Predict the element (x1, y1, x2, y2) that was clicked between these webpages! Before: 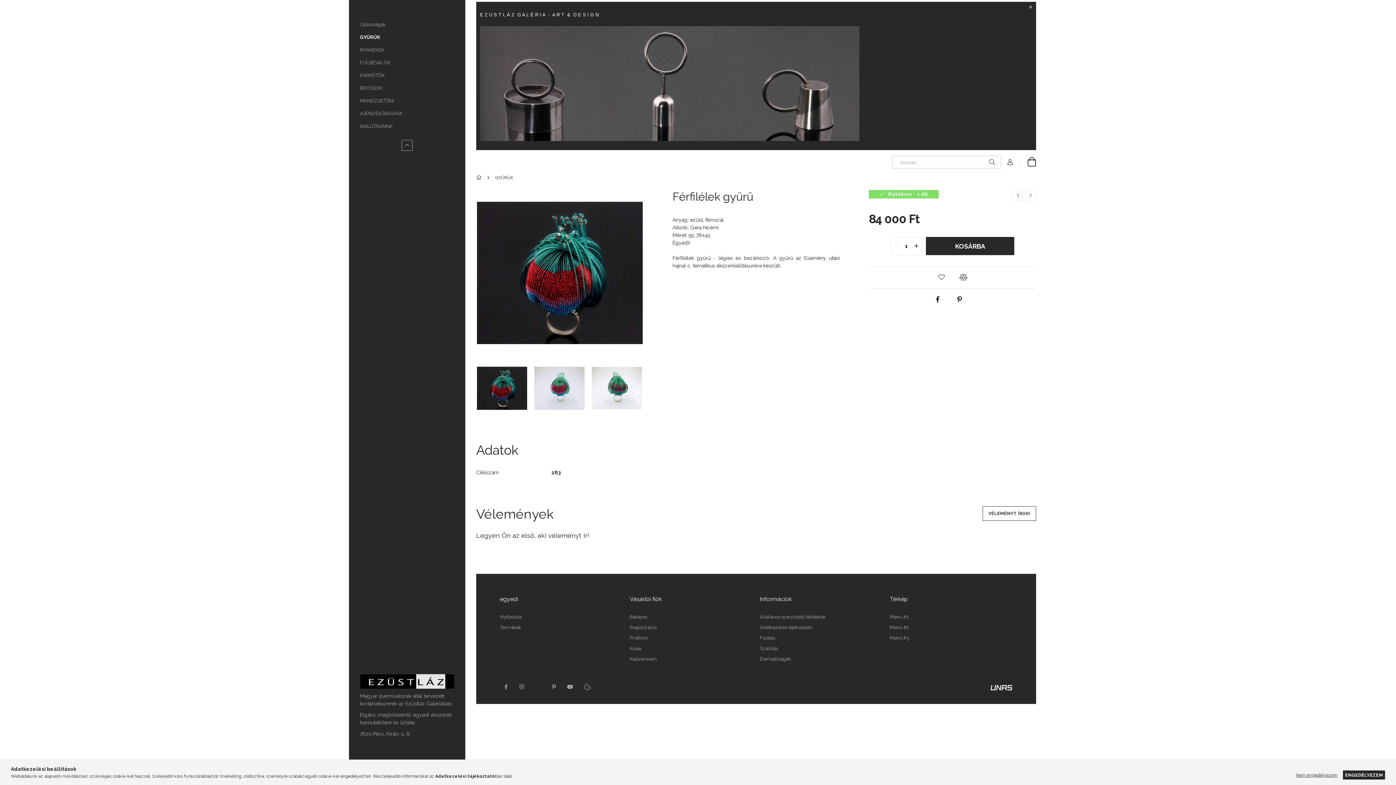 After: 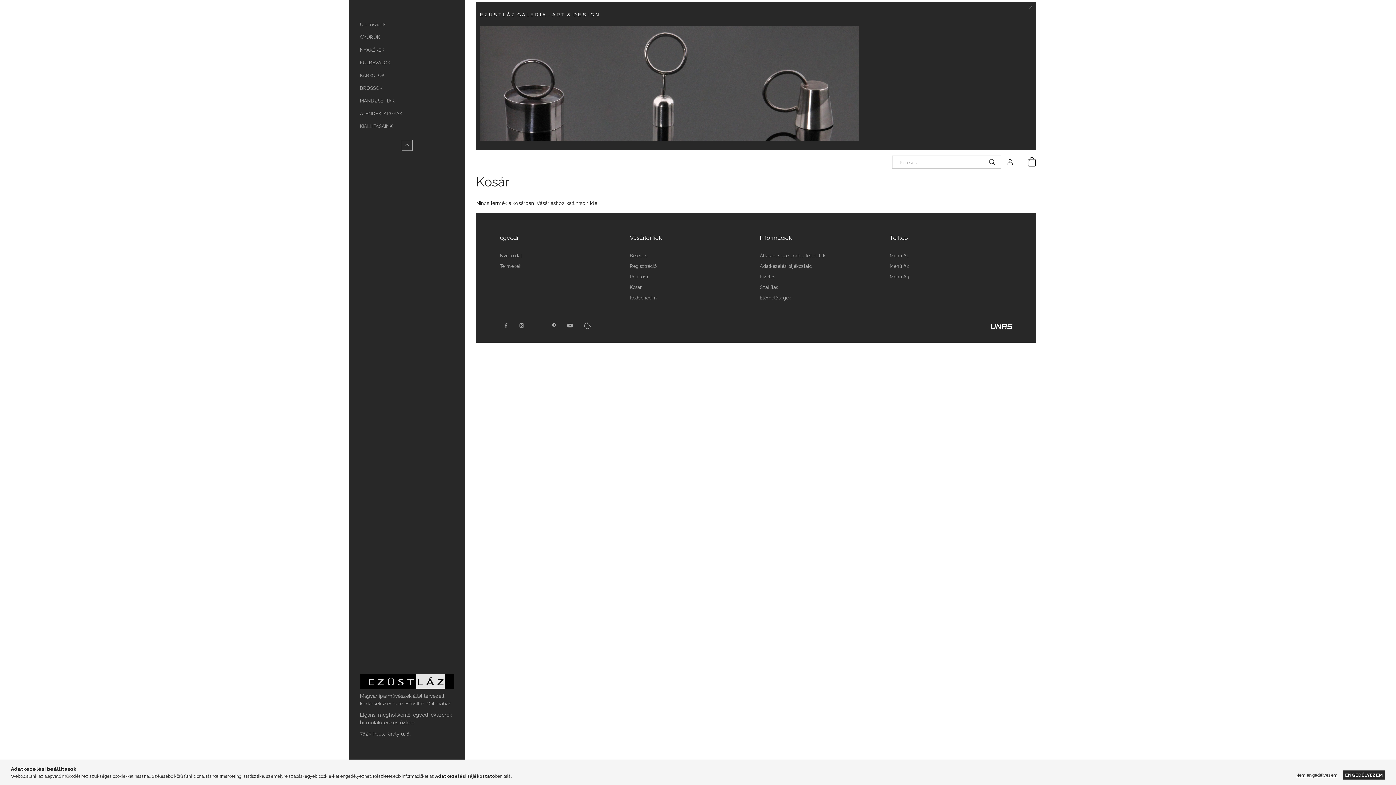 Action: bbox: (630, 646, 642, 651) label: Kosár